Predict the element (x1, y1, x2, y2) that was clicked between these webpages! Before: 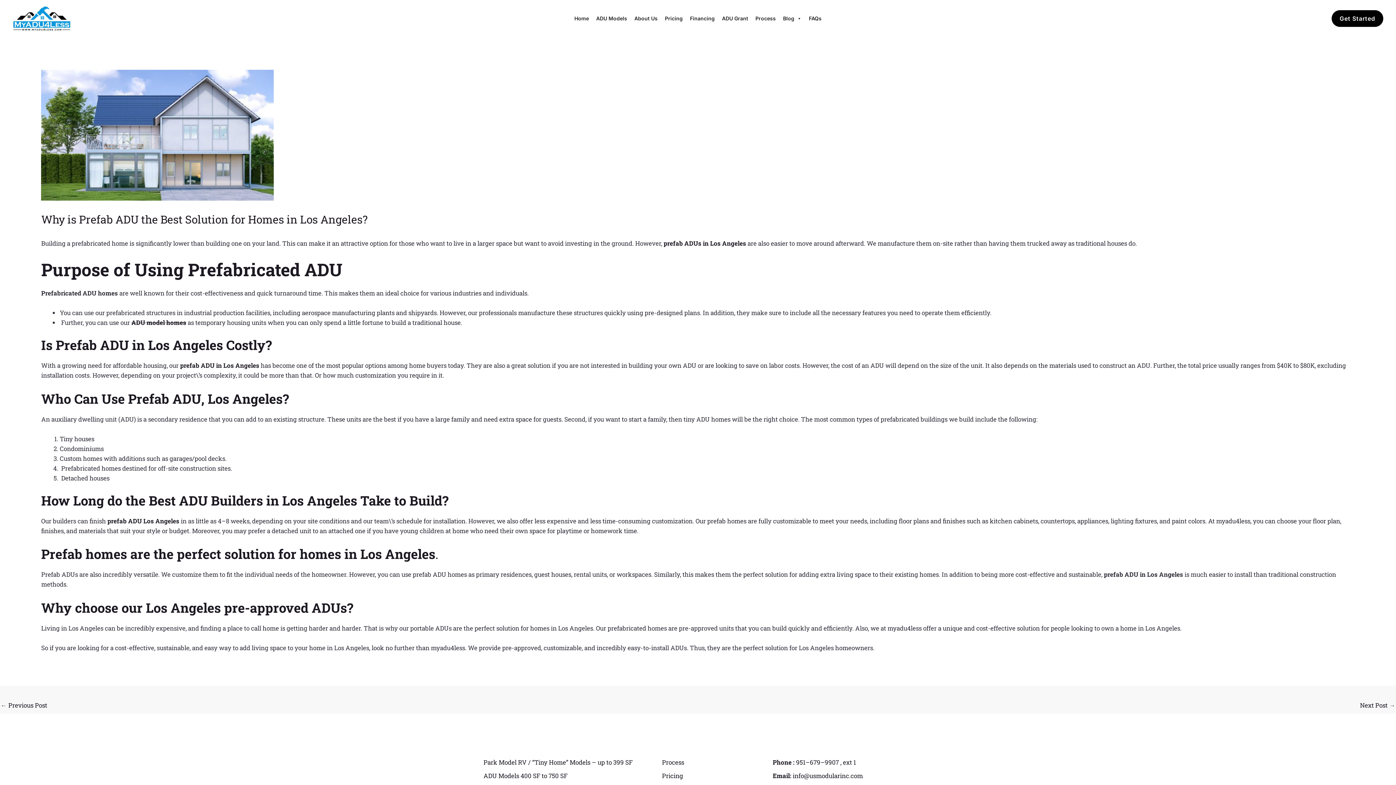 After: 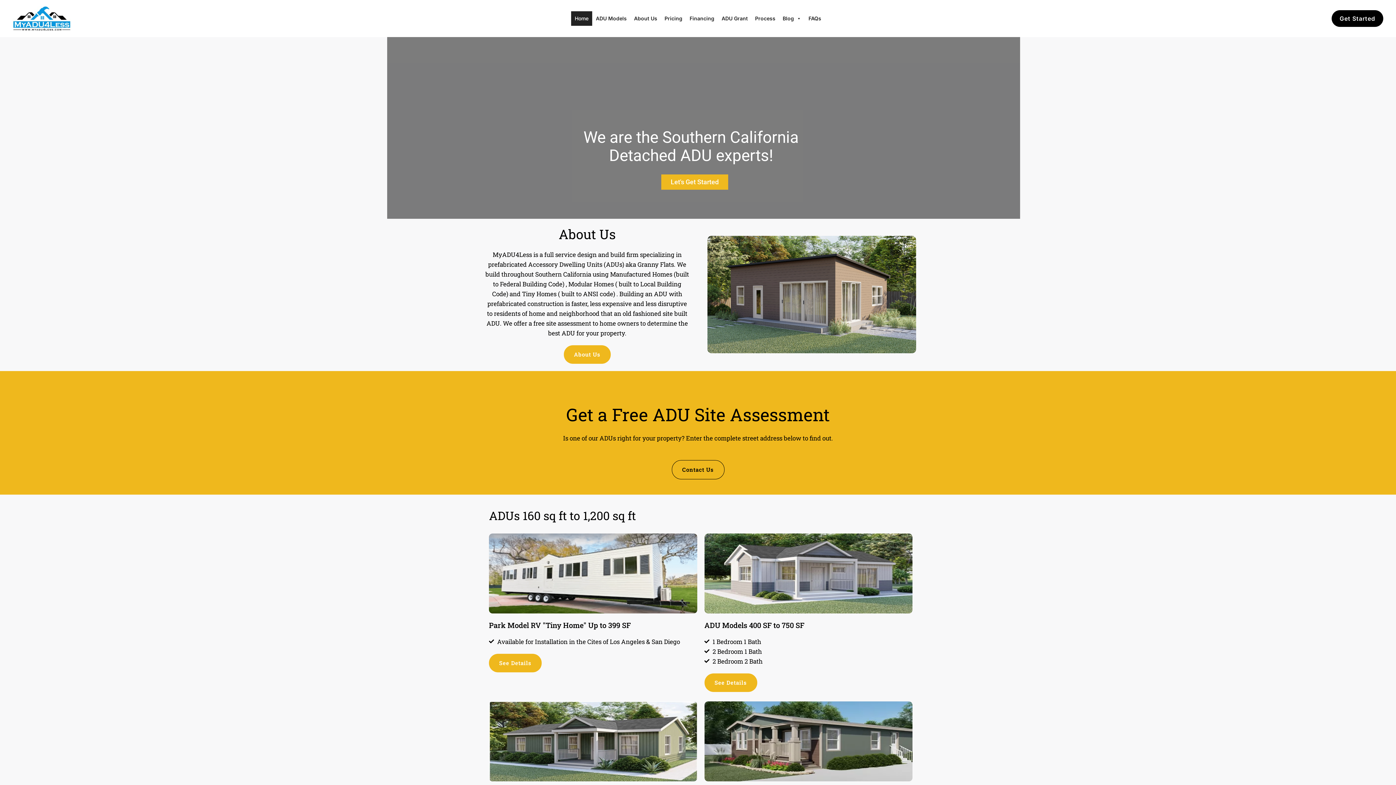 Action: bbox: (107, 517, 179, 525) label: prefab ADU Los Angeles